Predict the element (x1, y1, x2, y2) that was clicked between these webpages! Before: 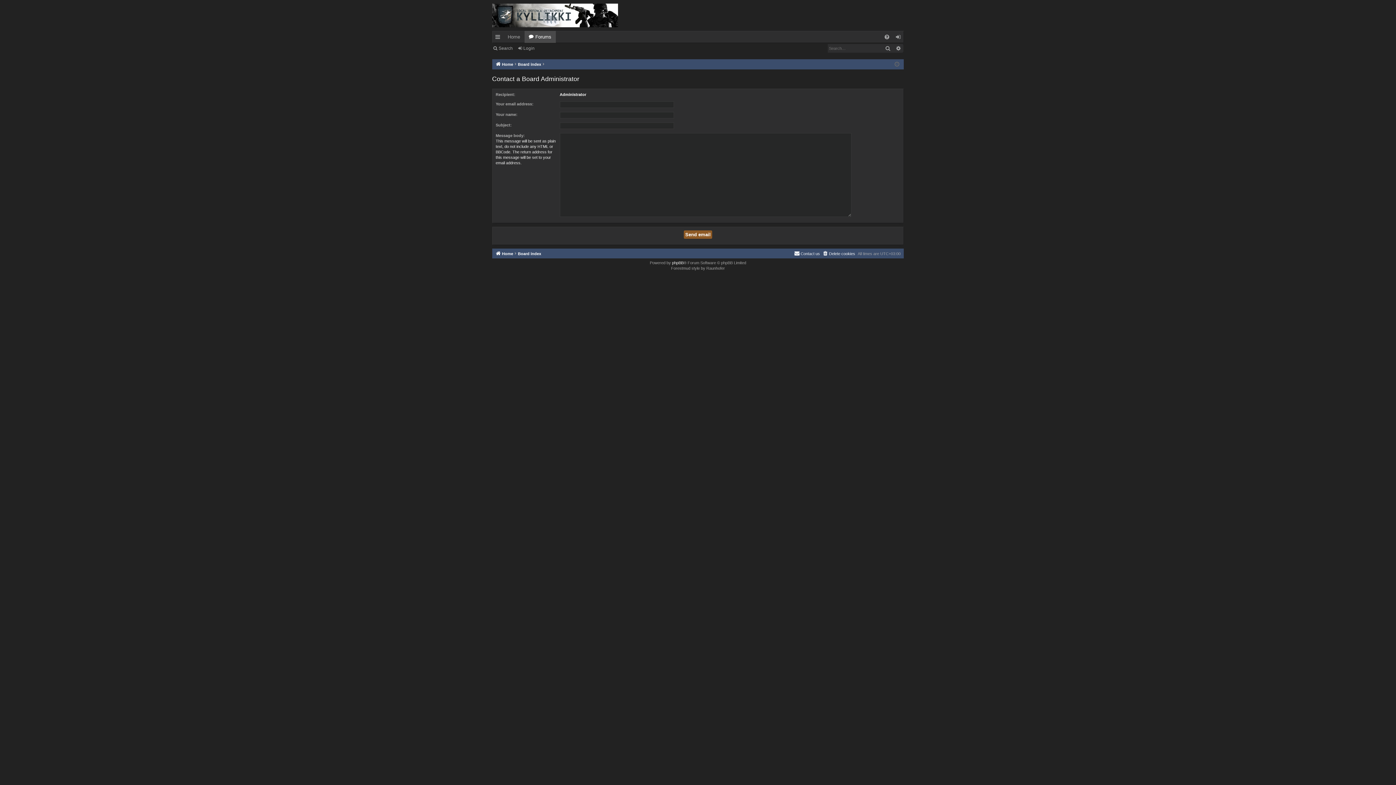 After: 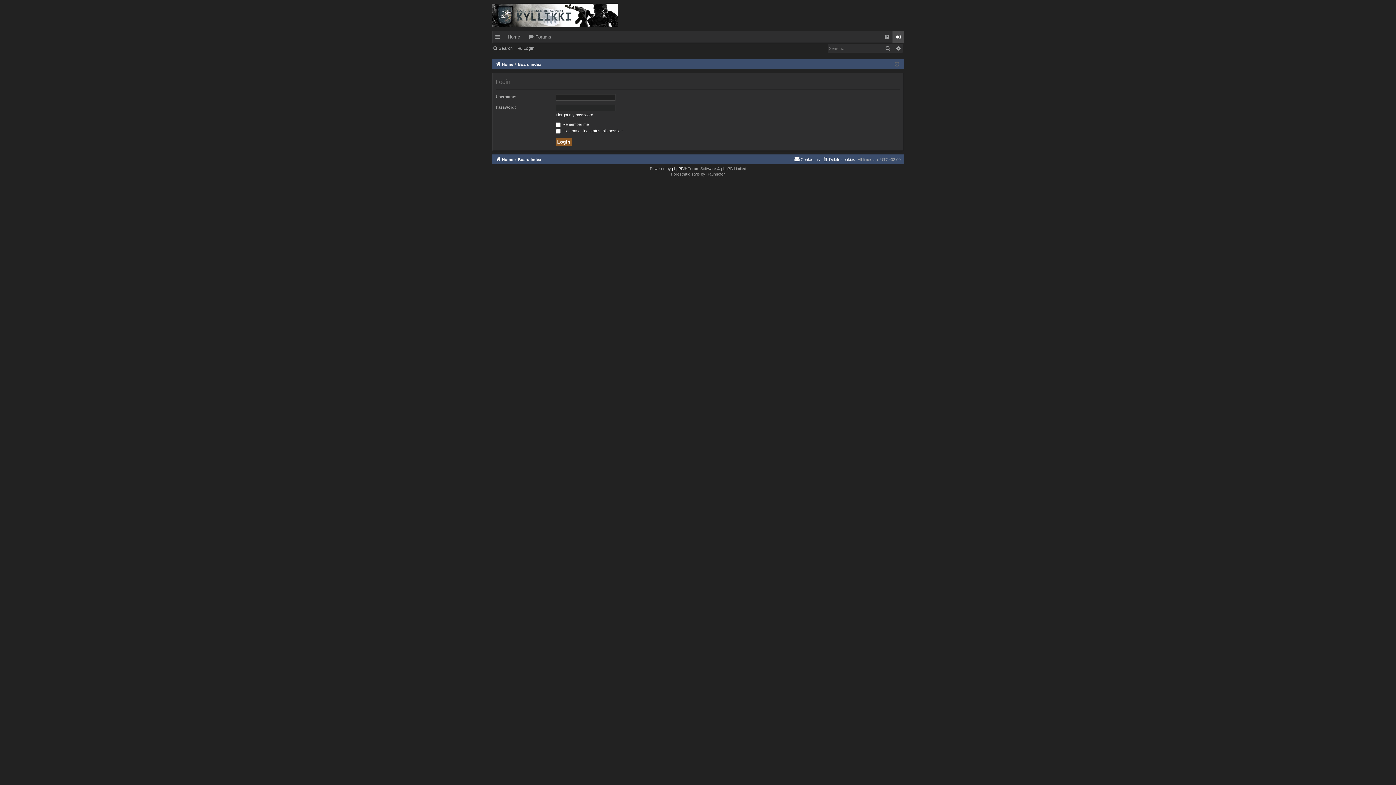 Action: label: Login bbox: (892, 30, 904, 42)